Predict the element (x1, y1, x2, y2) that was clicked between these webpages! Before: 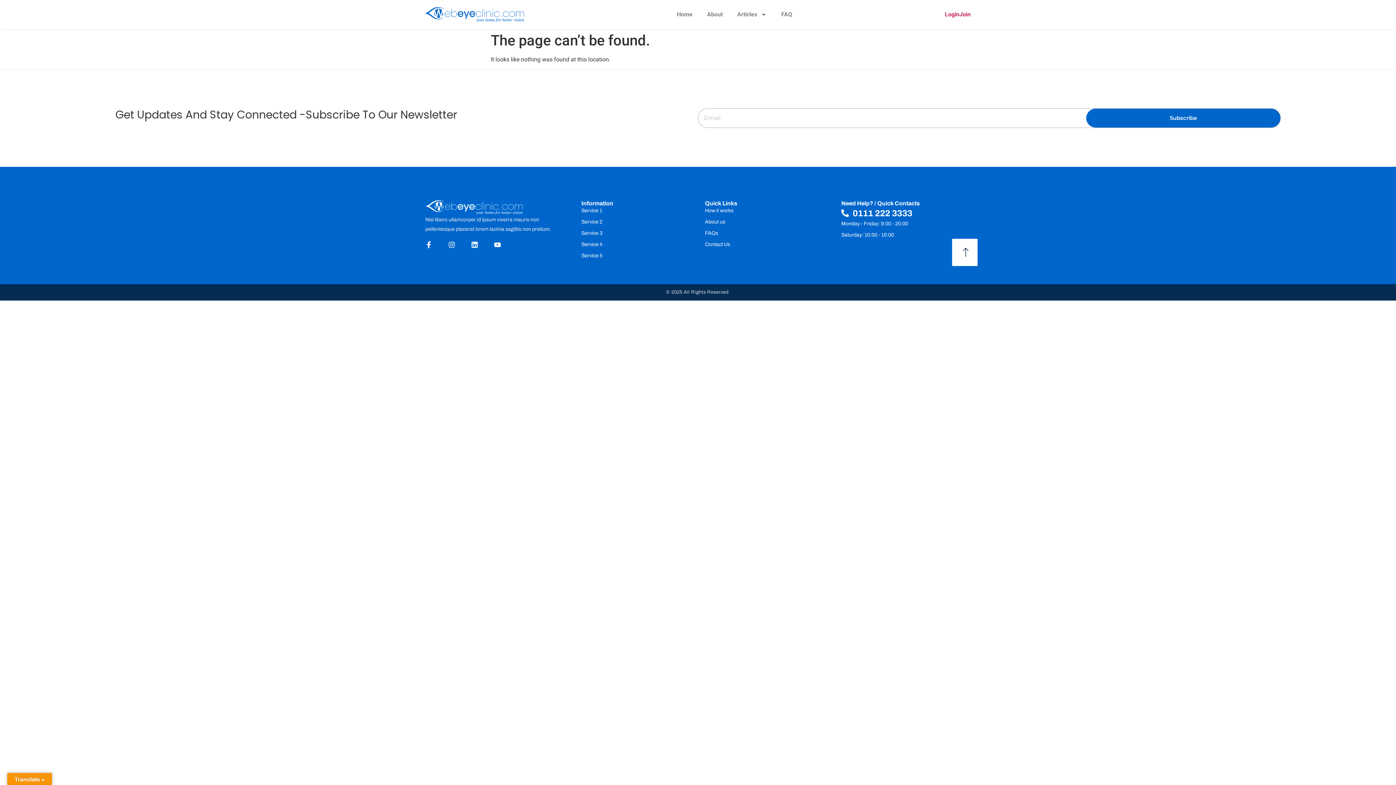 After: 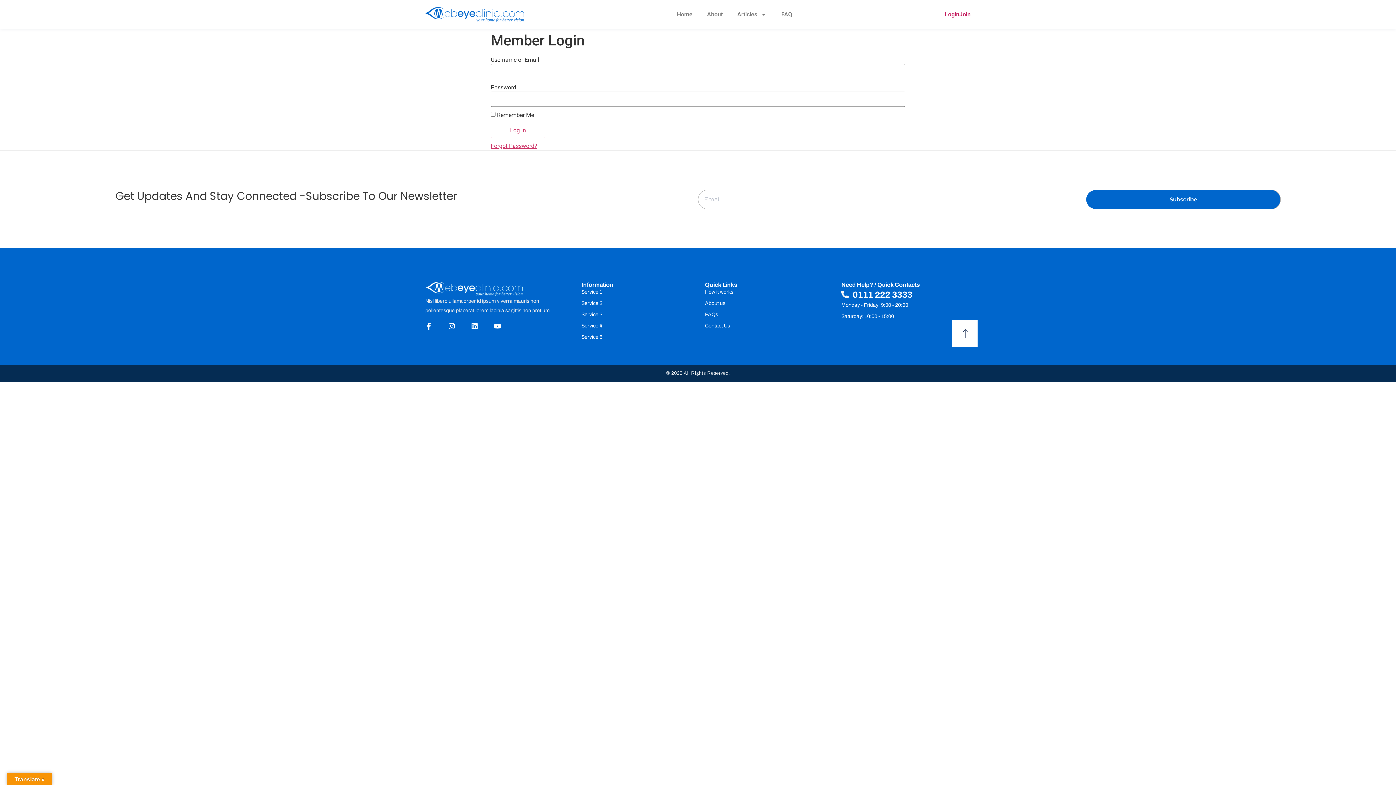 Action: bbox: (945, 10, 959, 17) label: Login